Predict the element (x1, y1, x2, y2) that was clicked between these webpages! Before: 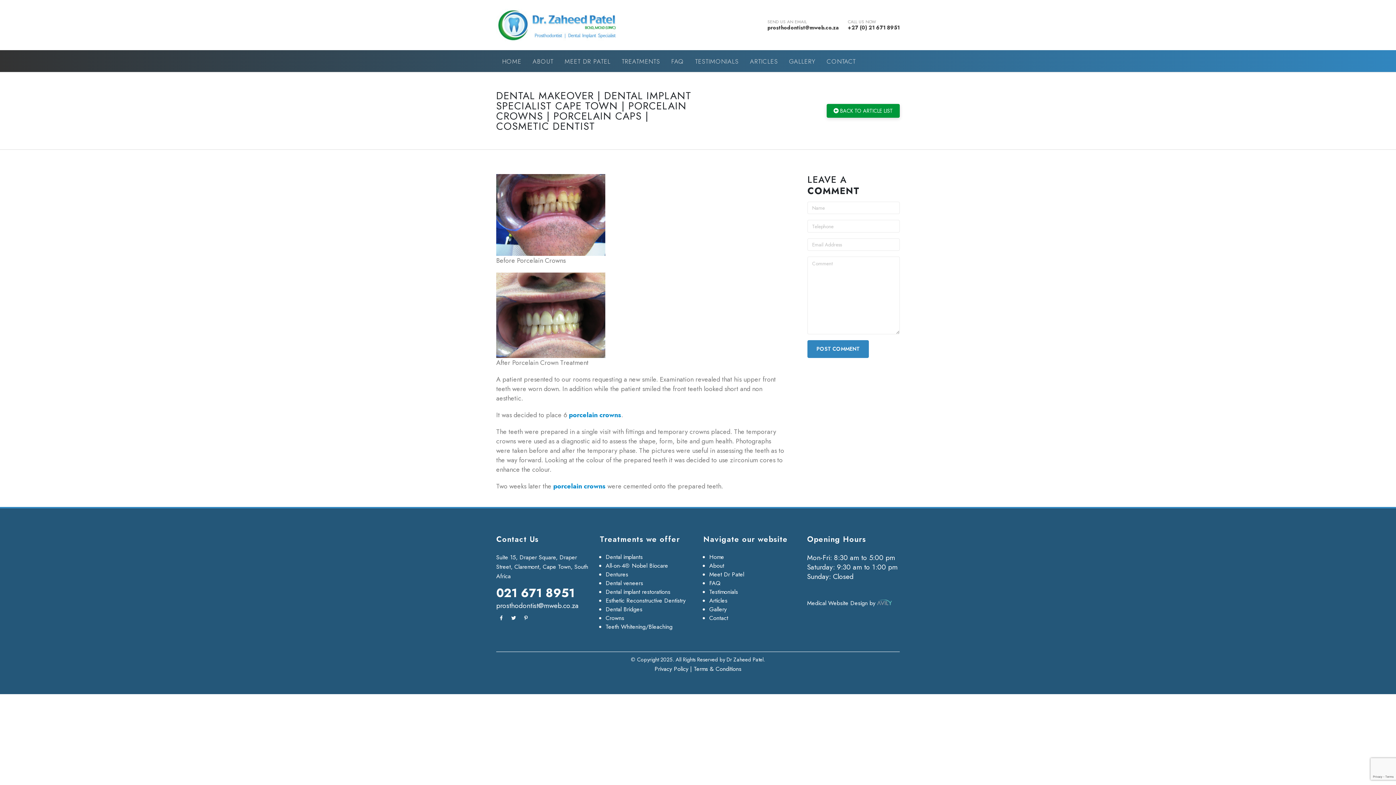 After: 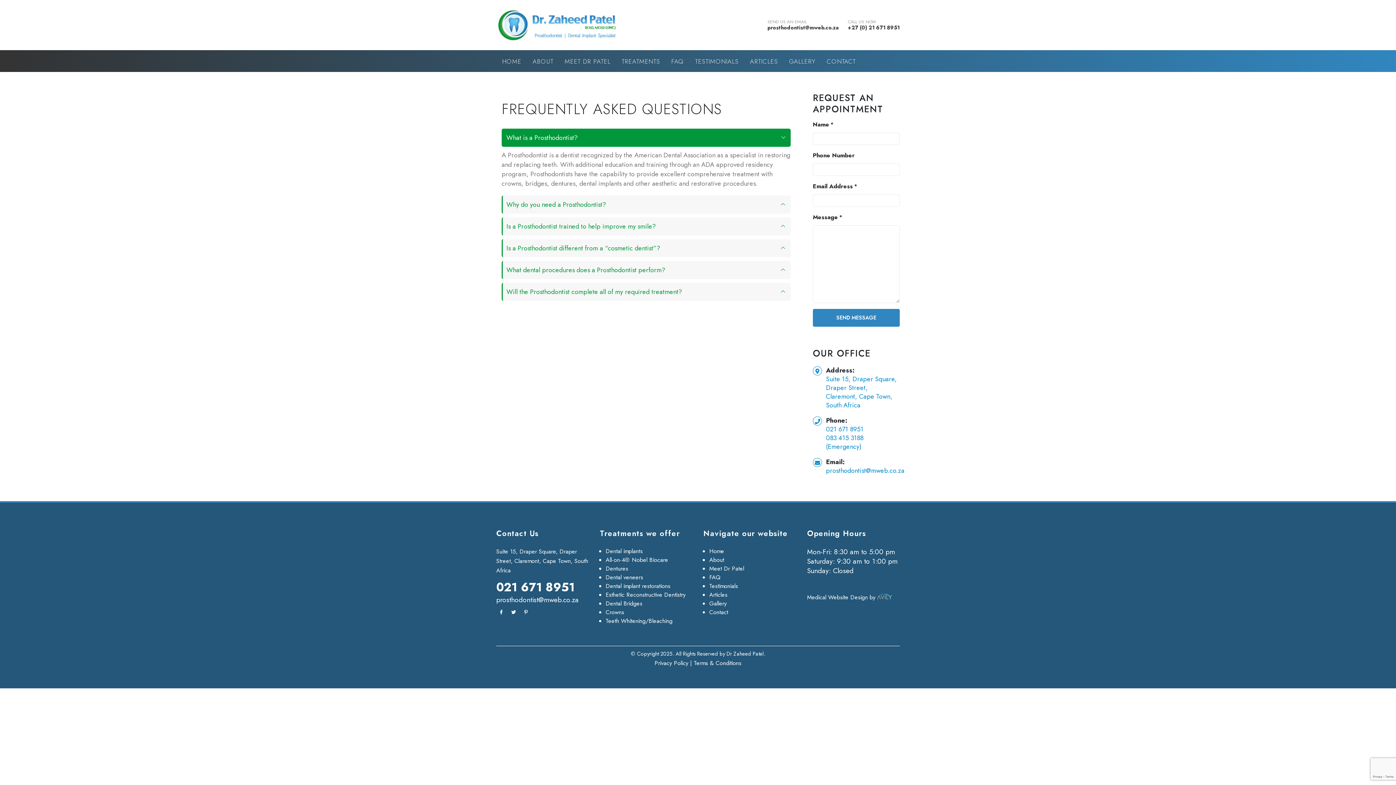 Action: label: FAQ bbox: (709, 579, 720, 587)